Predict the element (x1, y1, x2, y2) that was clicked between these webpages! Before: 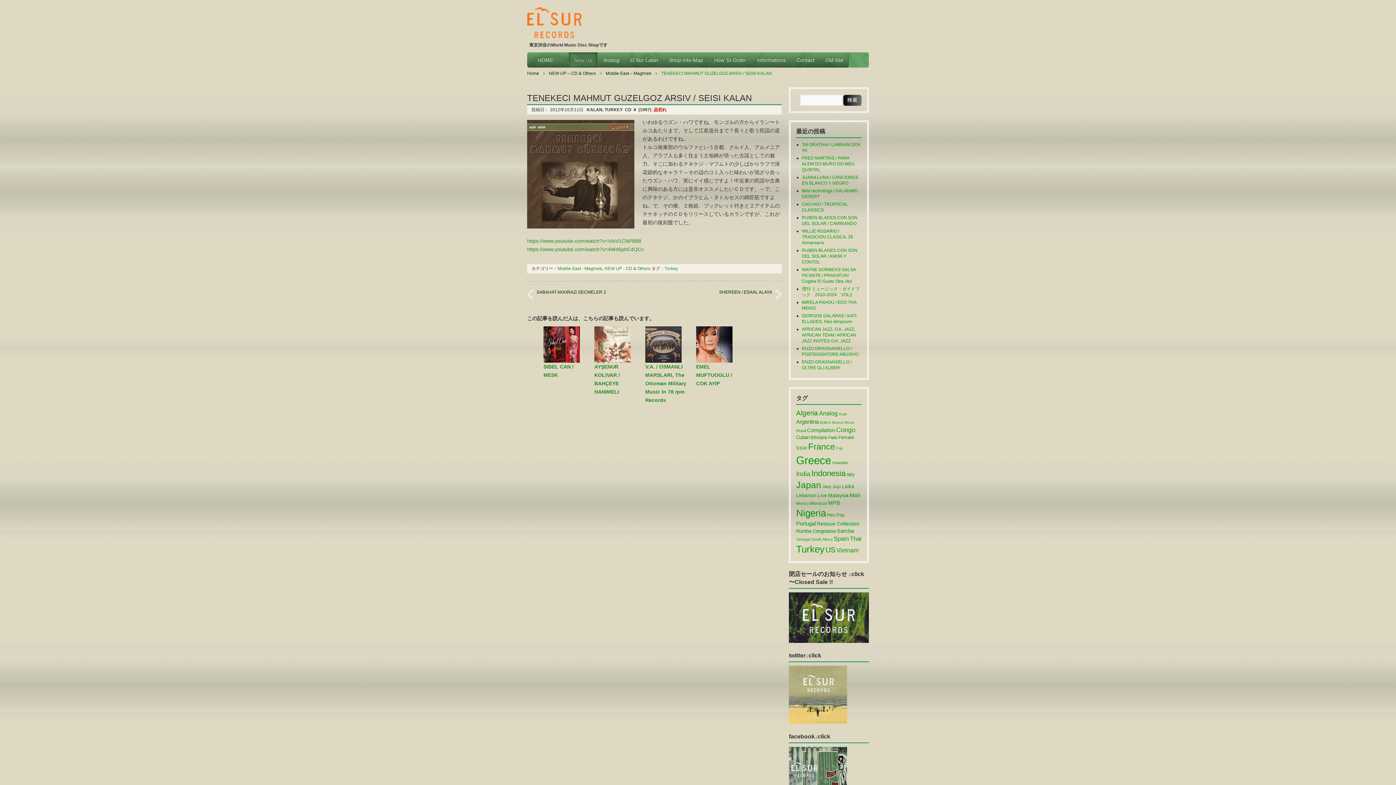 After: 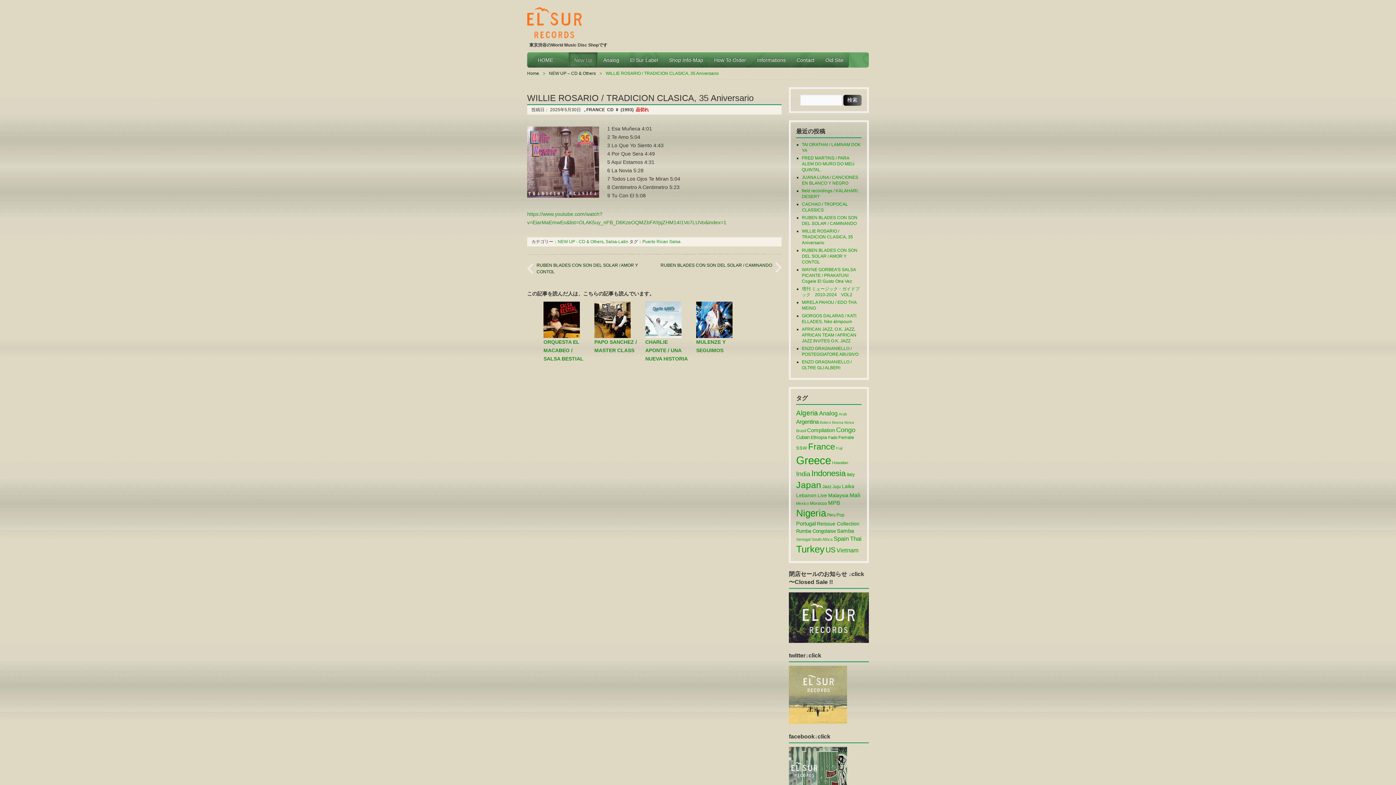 Action: bbox: (802, 228, 853, 245) label: WILLIE ROSARIO / TRADICION CLASICA, 35 Aniversario